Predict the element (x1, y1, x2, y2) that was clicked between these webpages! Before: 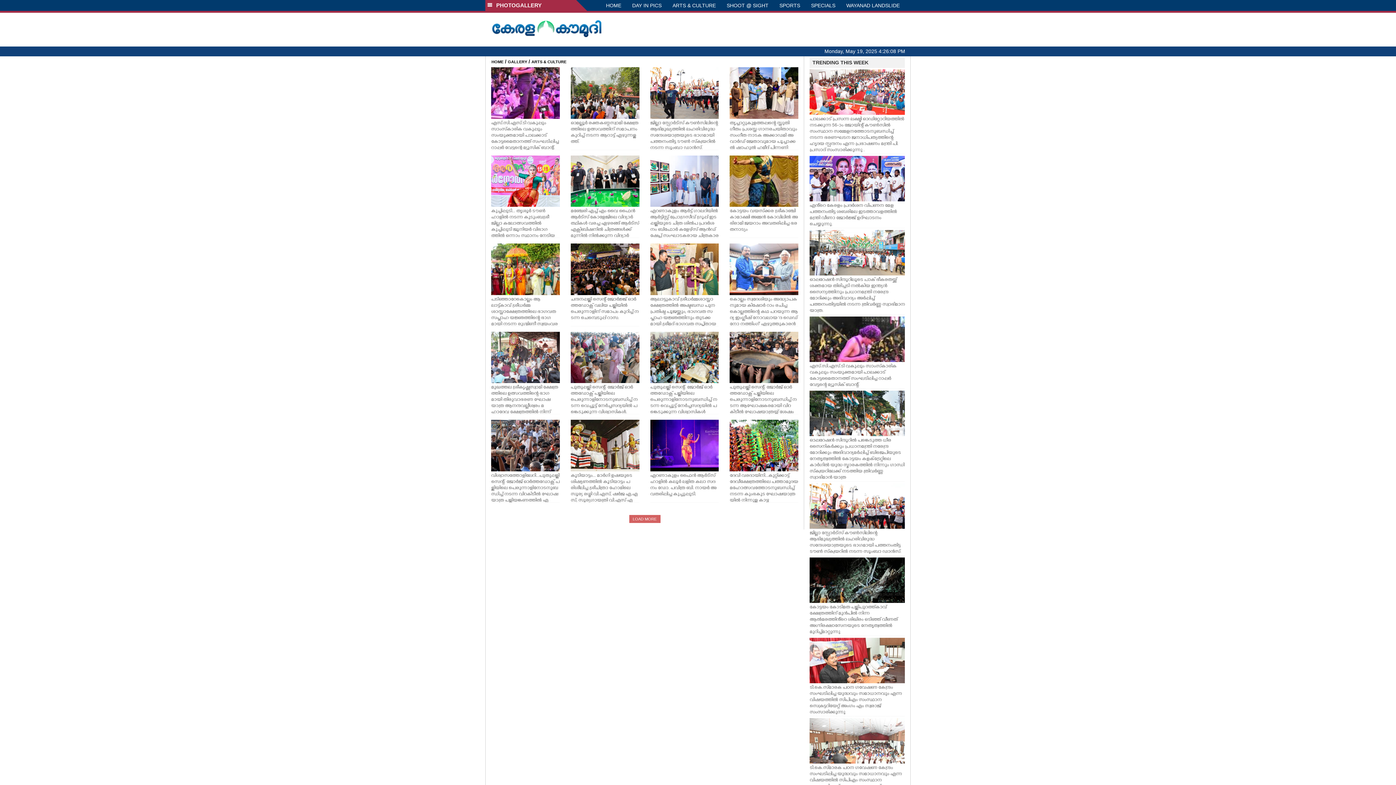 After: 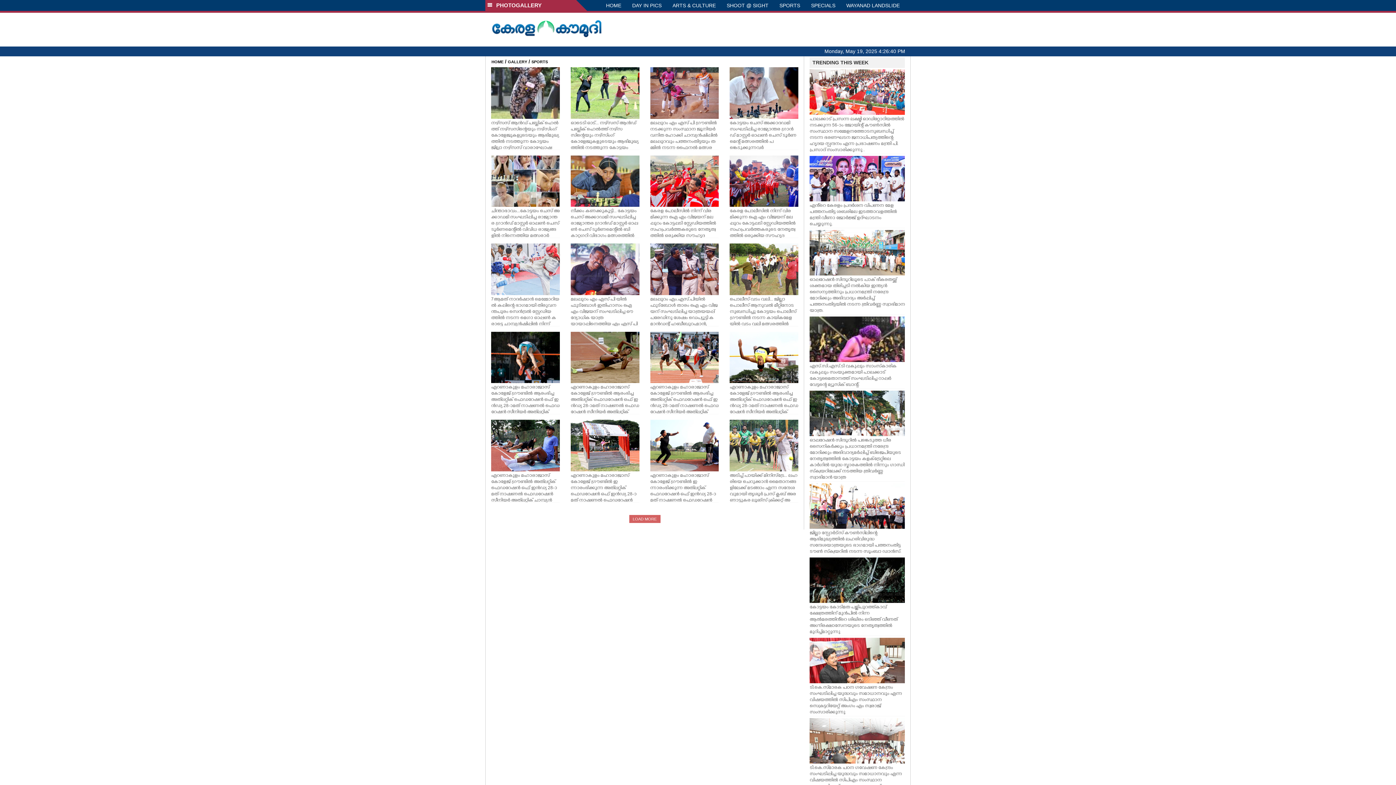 Action: bbox: (774, 0, 805, 10) label: SPORTS